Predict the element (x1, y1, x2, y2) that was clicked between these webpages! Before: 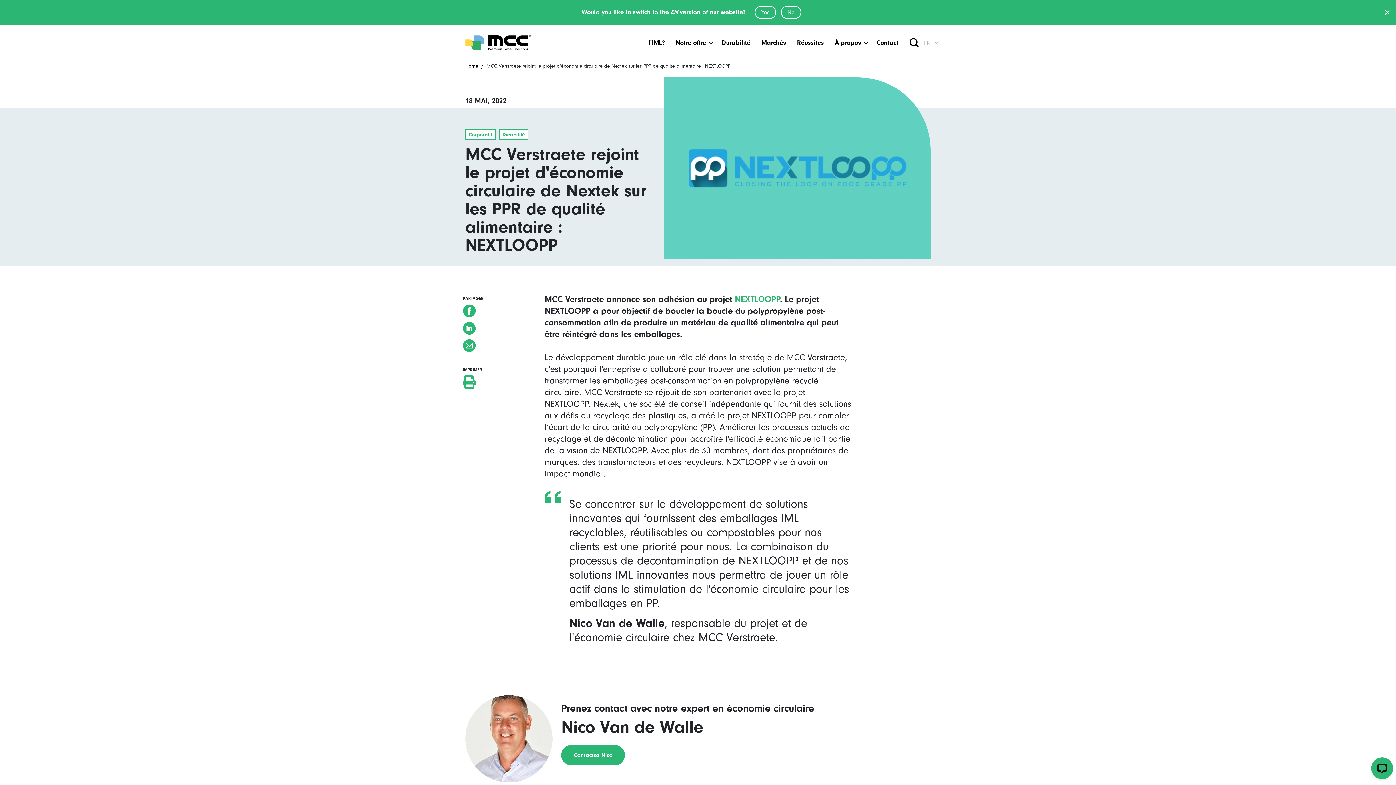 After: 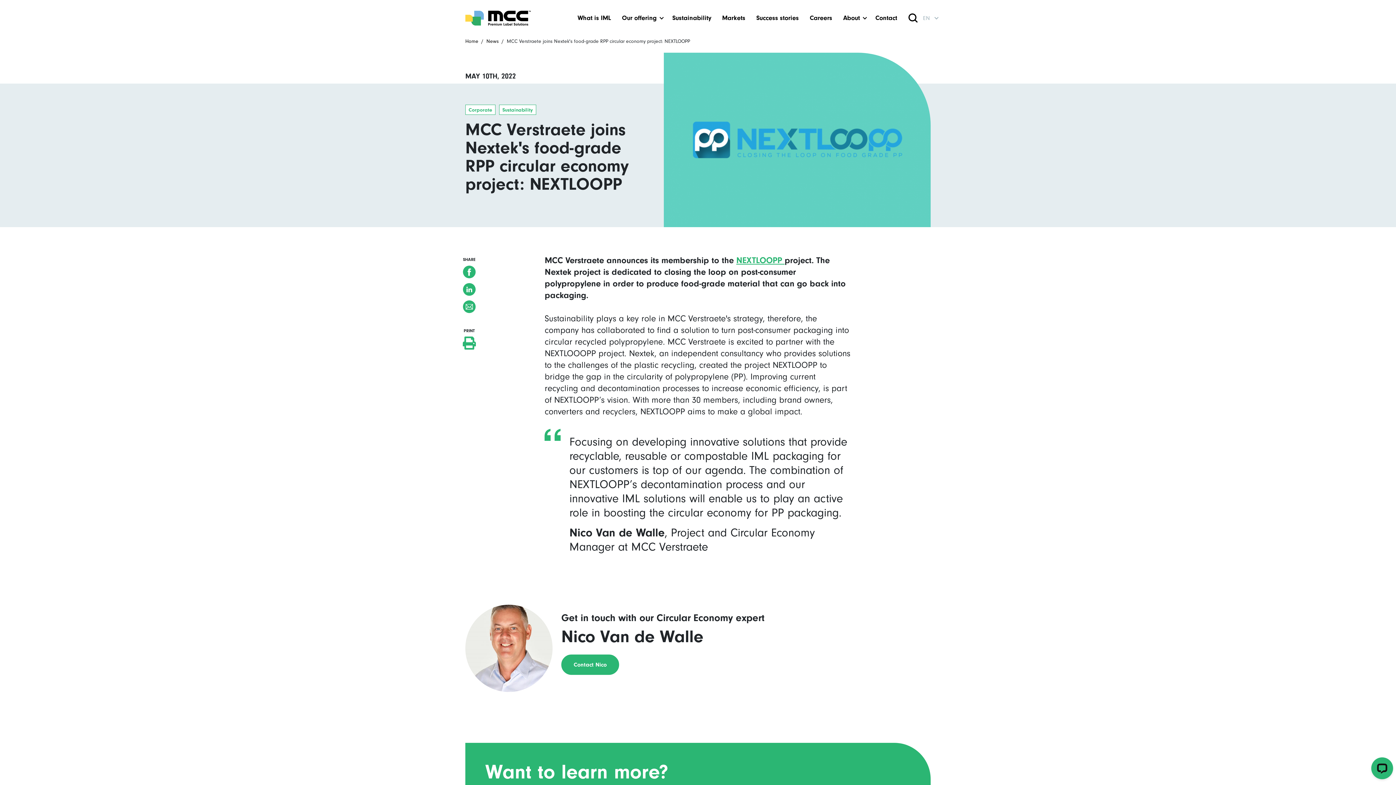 Action: label: Yes bbox: (754, 5, 776, 18)